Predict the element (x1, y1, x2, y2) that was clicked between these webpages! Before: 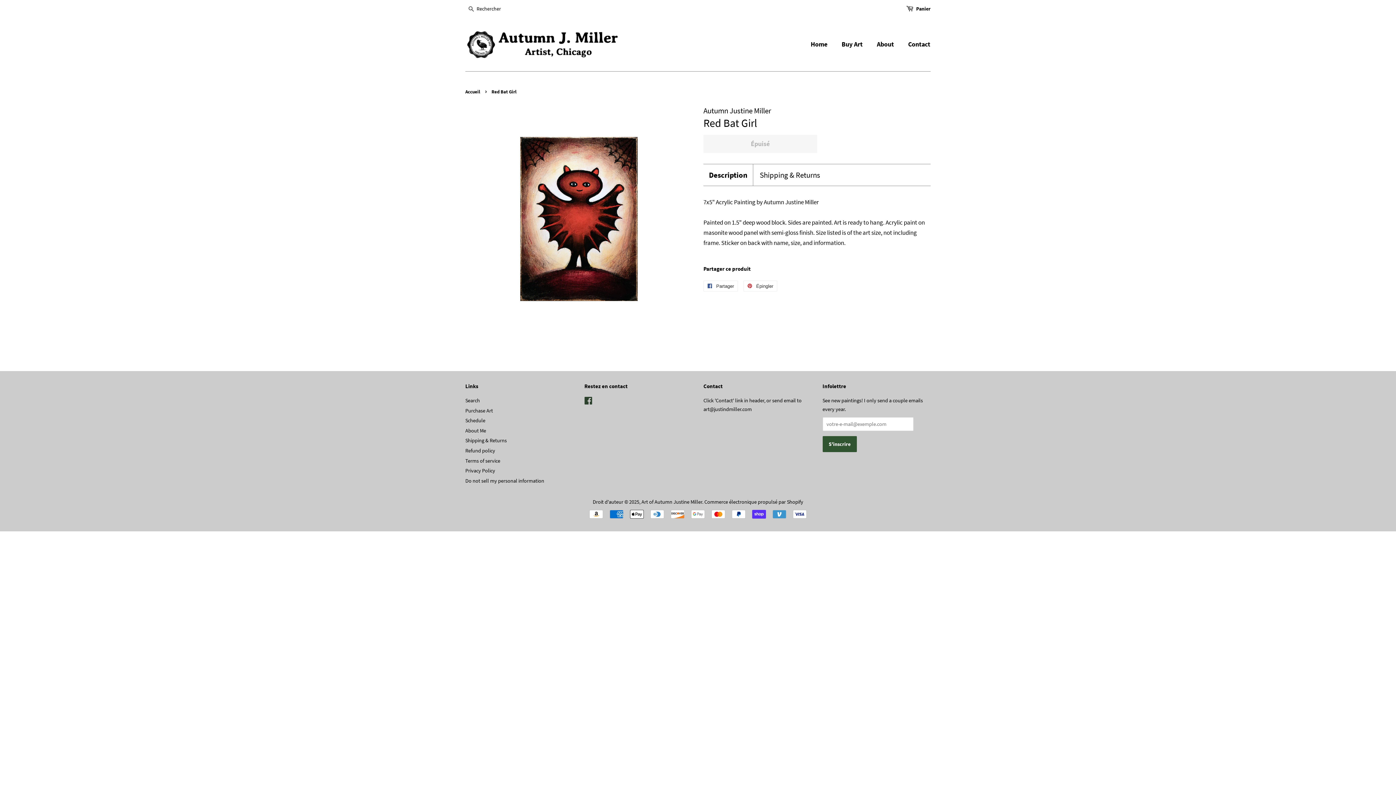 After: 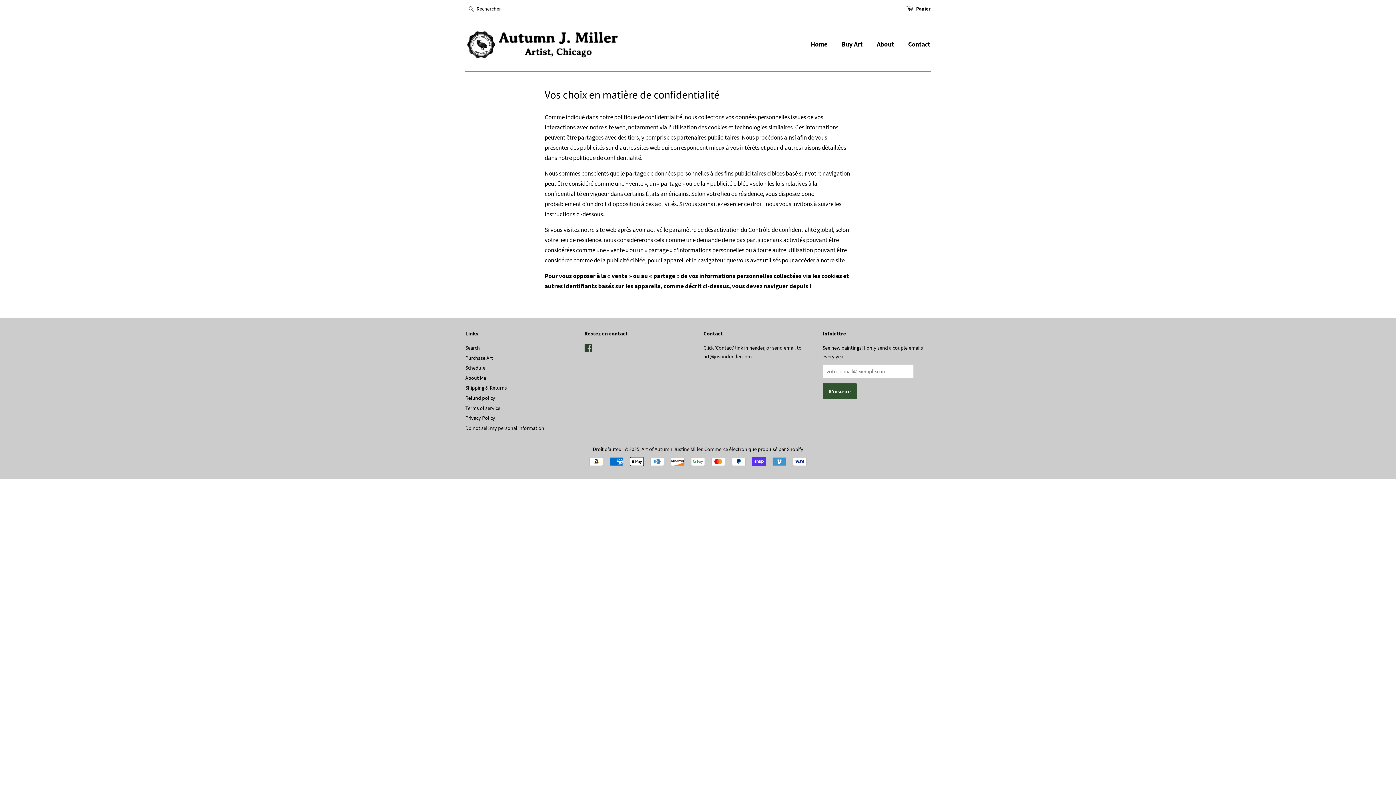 Action: bbox: (465, 477, 544, 484) label: Do not sell my personal information